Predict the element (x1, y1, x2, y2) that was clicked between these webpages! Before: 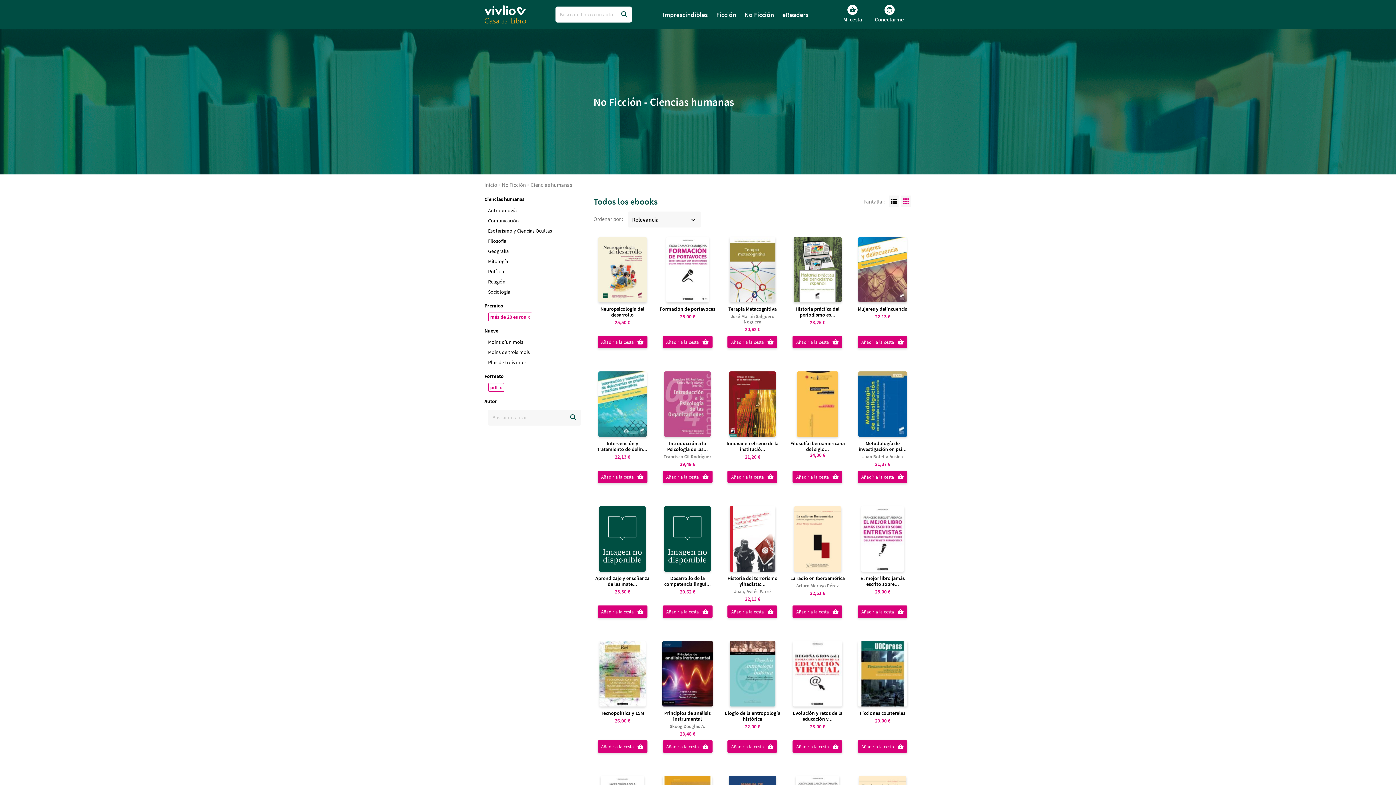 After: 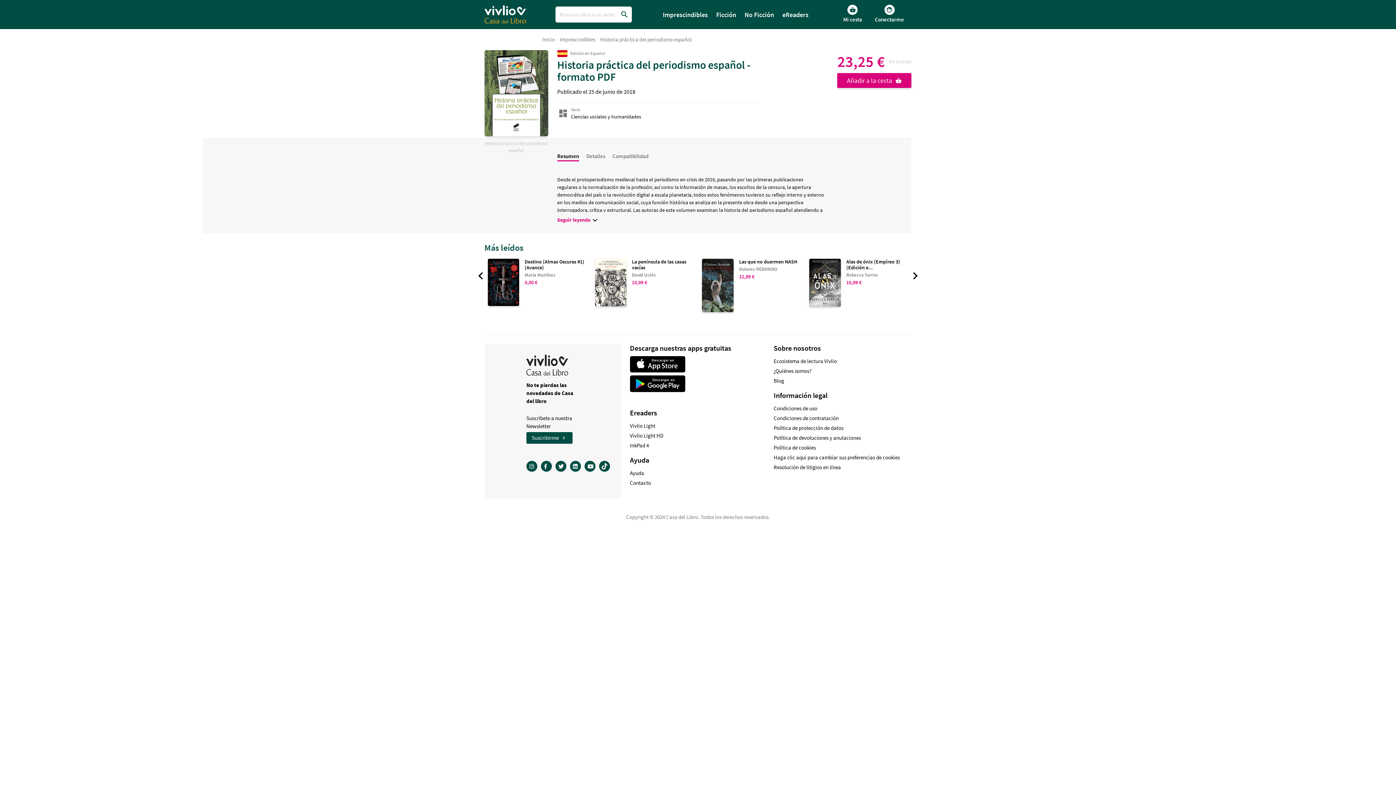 Action: bbox: (793, 237, 841, 302)